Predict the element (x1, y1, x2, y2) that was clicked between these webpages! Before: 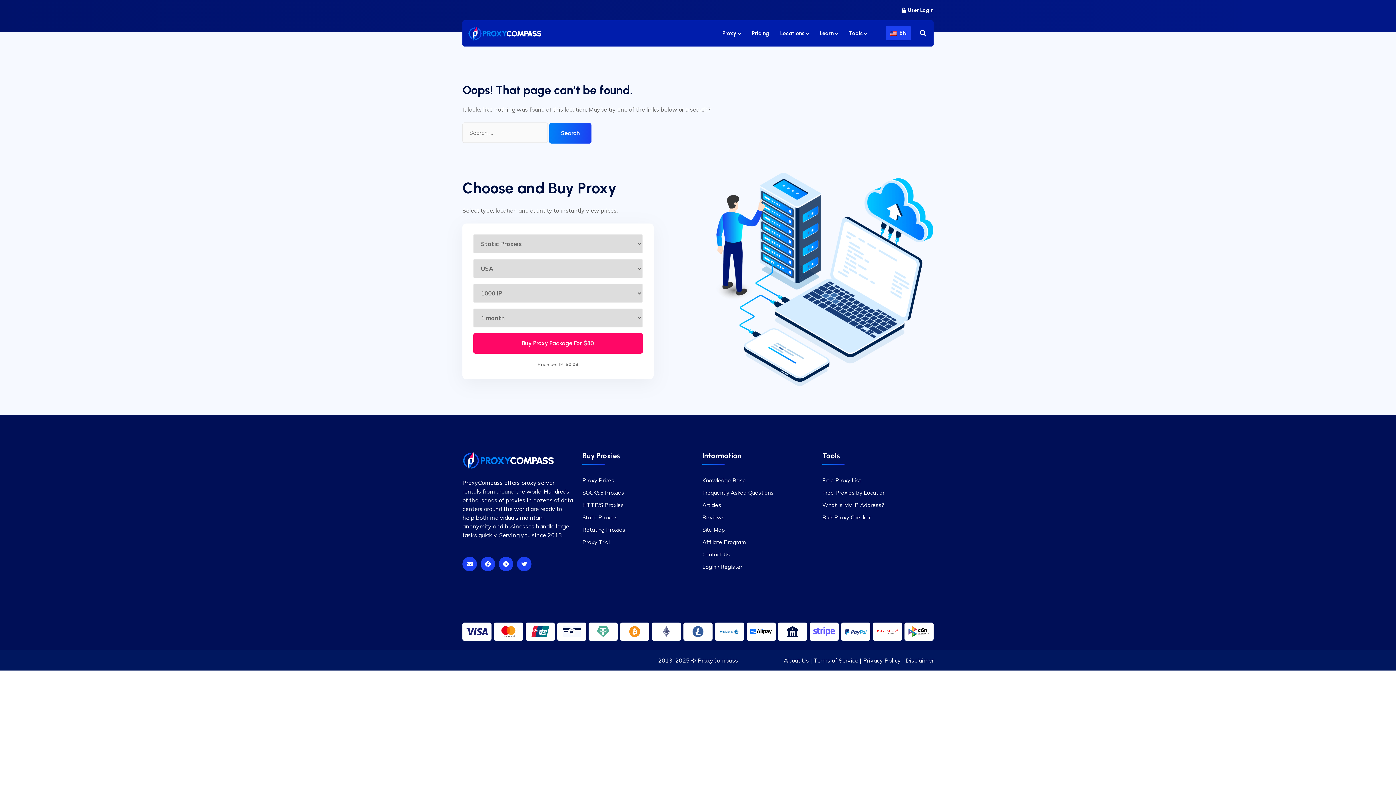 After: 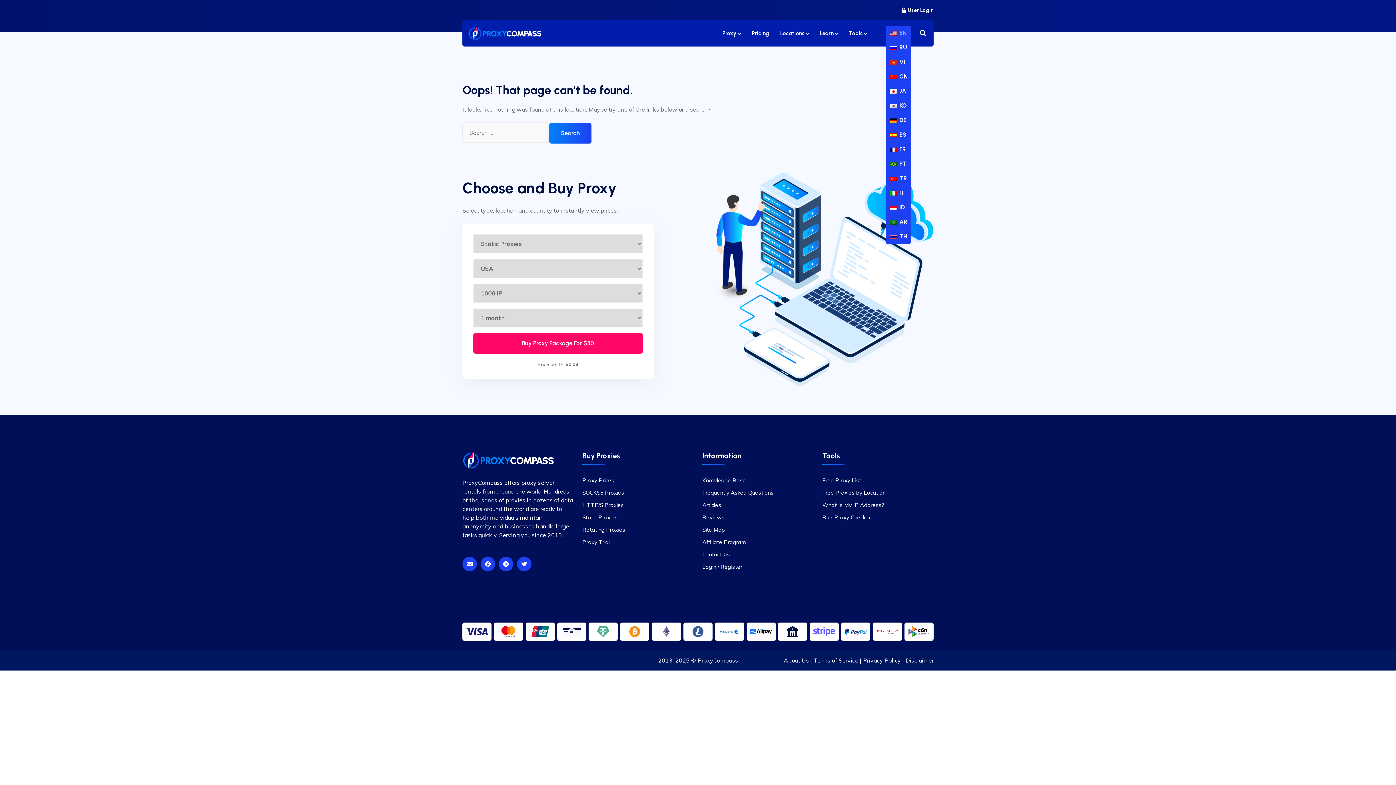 Action: label:  EN bbox: (885, 25, 911, 40)